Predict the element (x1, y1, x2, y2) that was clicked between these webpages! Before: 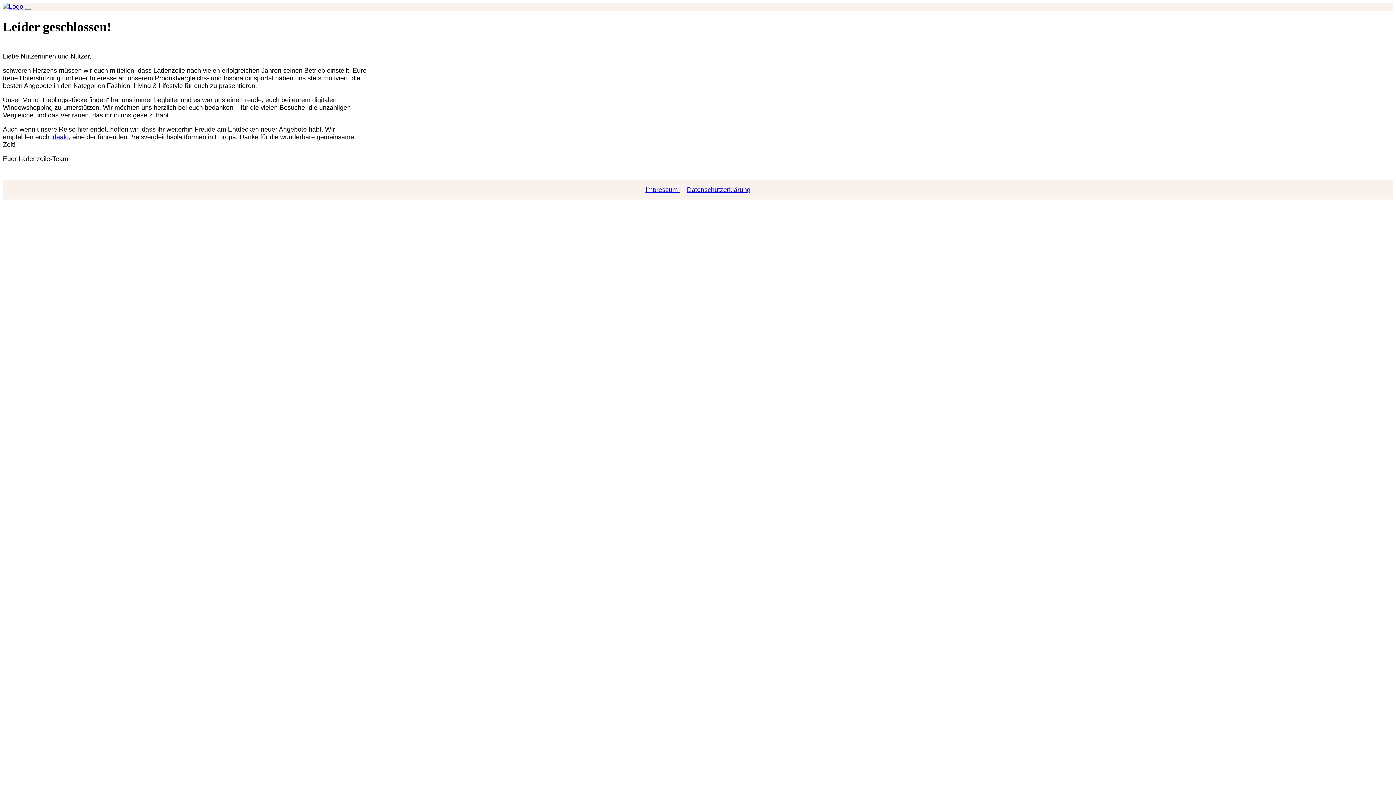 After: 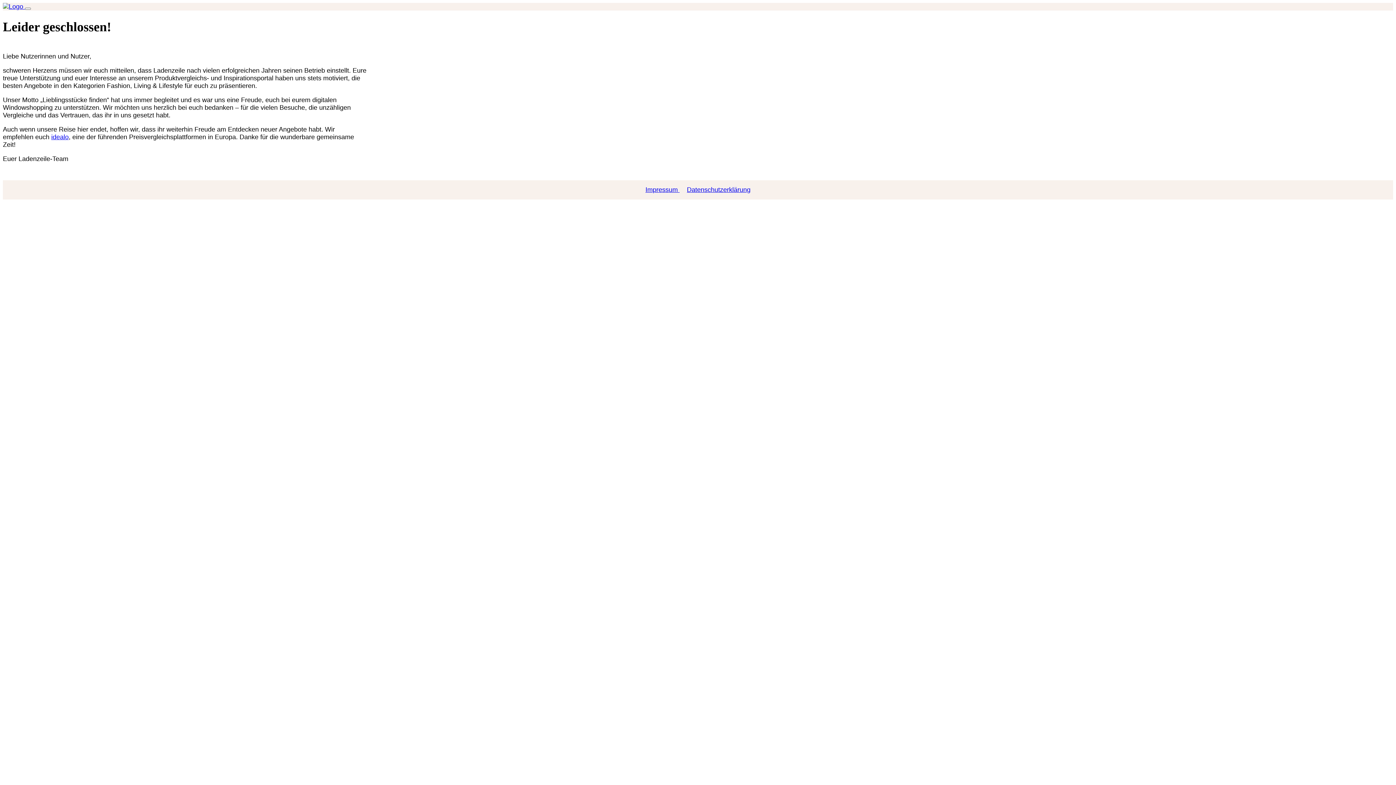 Action: label: Datenschutzerklärung bbox: (683, 186, 754, 193)